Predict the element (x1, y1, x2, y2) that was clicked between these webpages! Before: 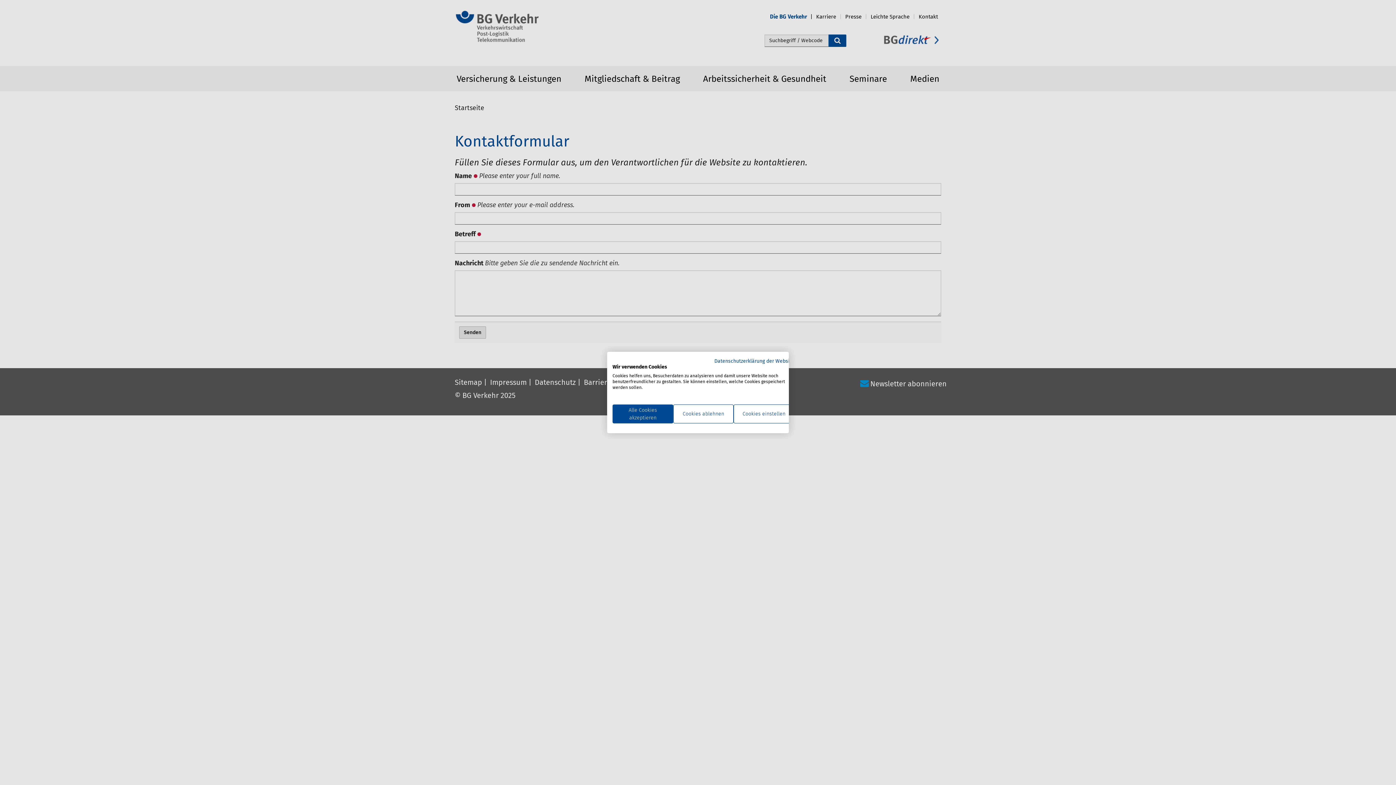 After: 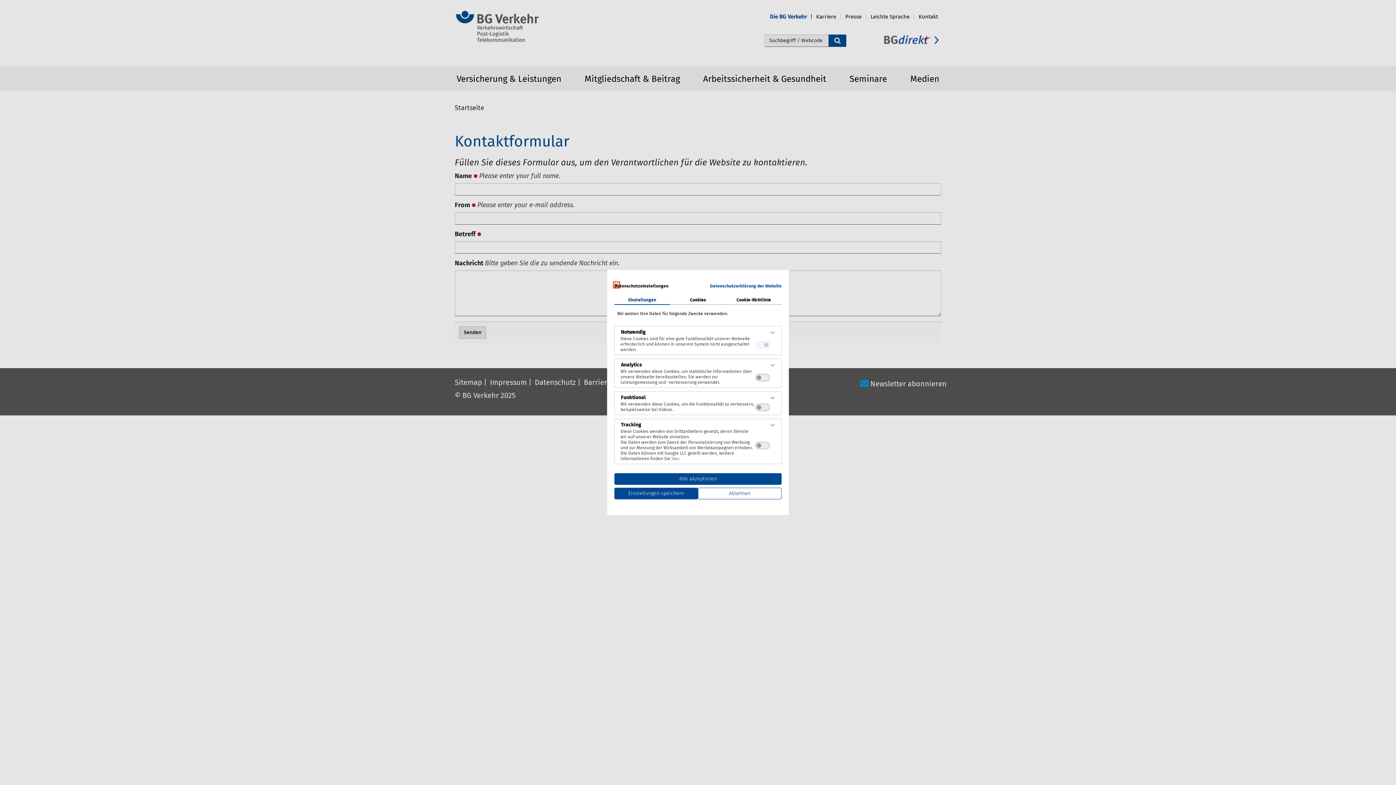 Action: bbox: (733, 404, 794, 423) label: cookie Einstellungen anpassen